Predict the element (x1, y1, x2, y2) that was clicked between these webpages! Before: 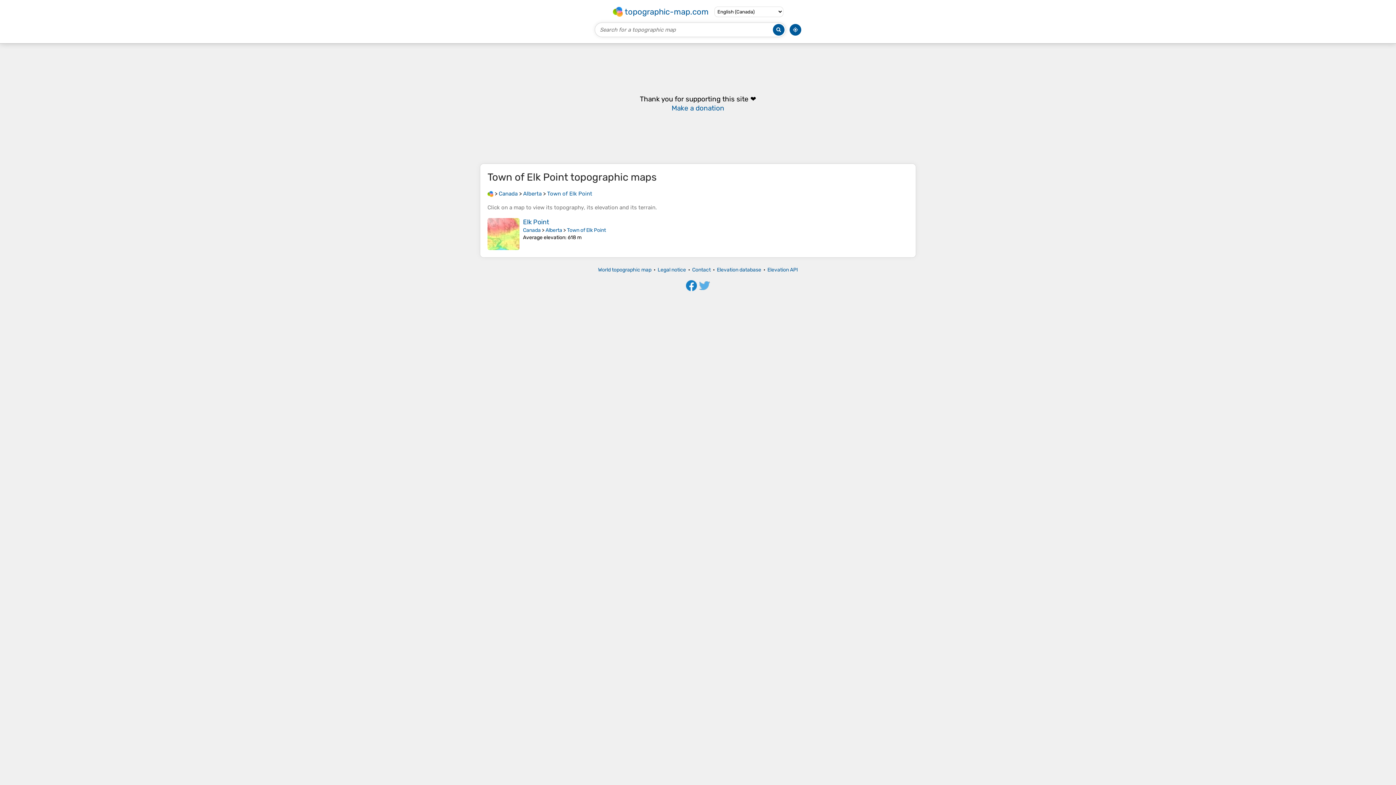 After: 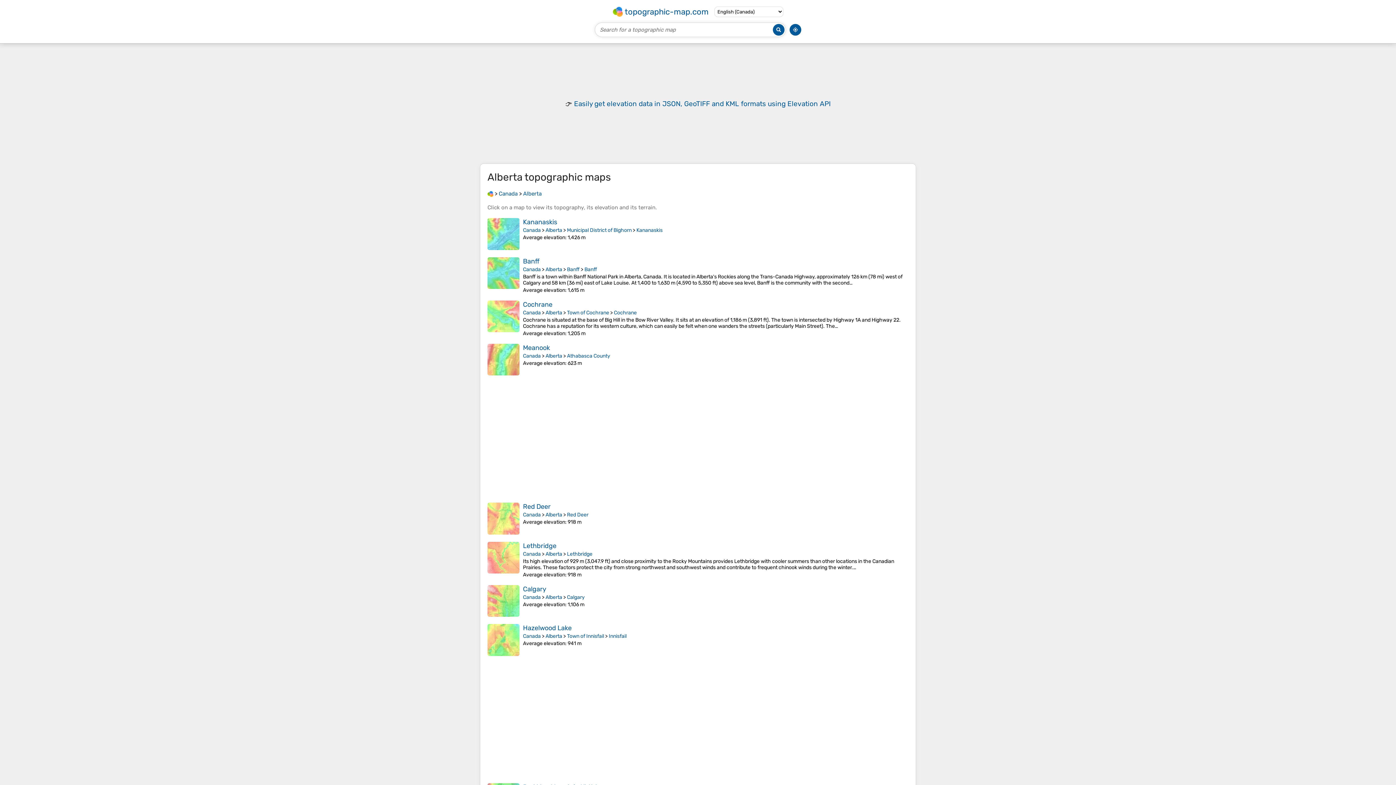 Action: bbox: (523, 190, 541, 197) label: Alberta